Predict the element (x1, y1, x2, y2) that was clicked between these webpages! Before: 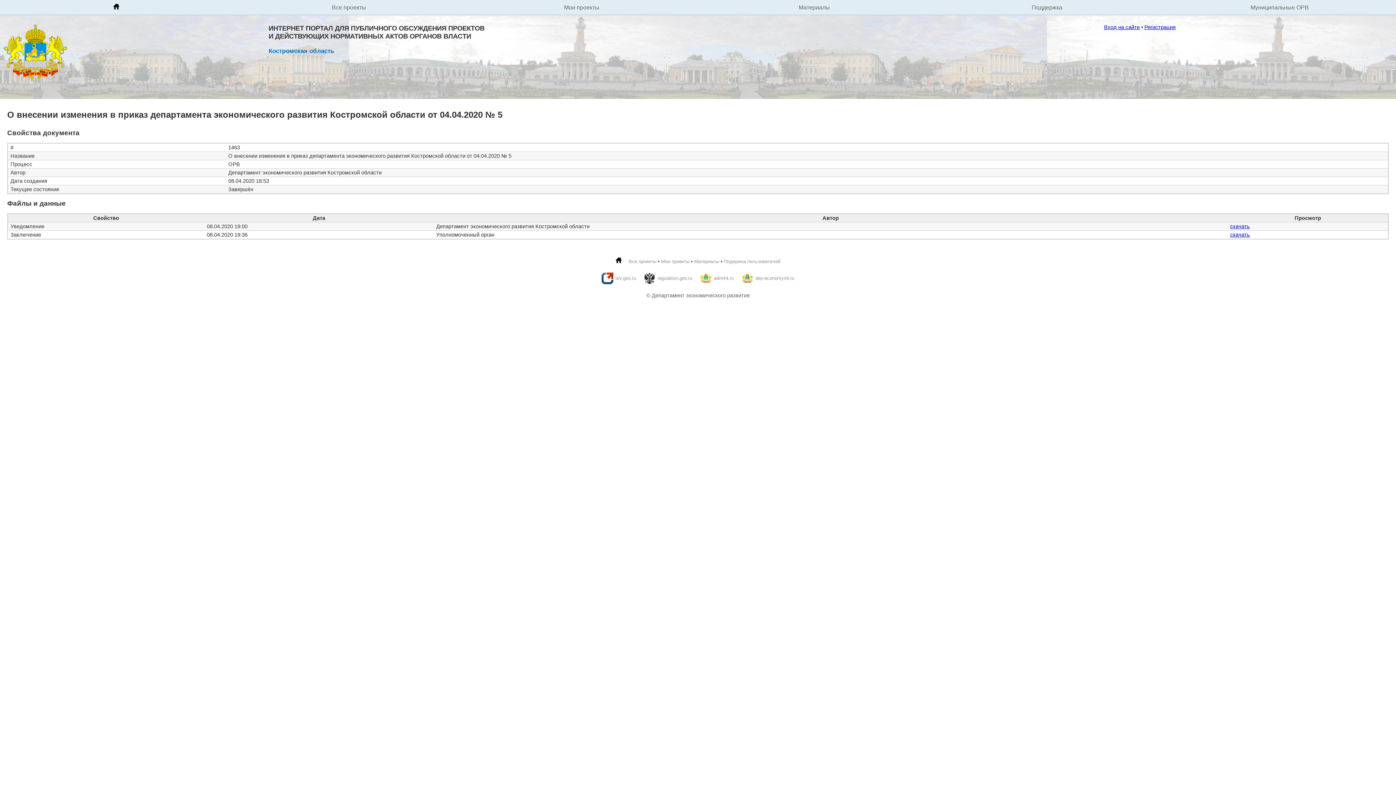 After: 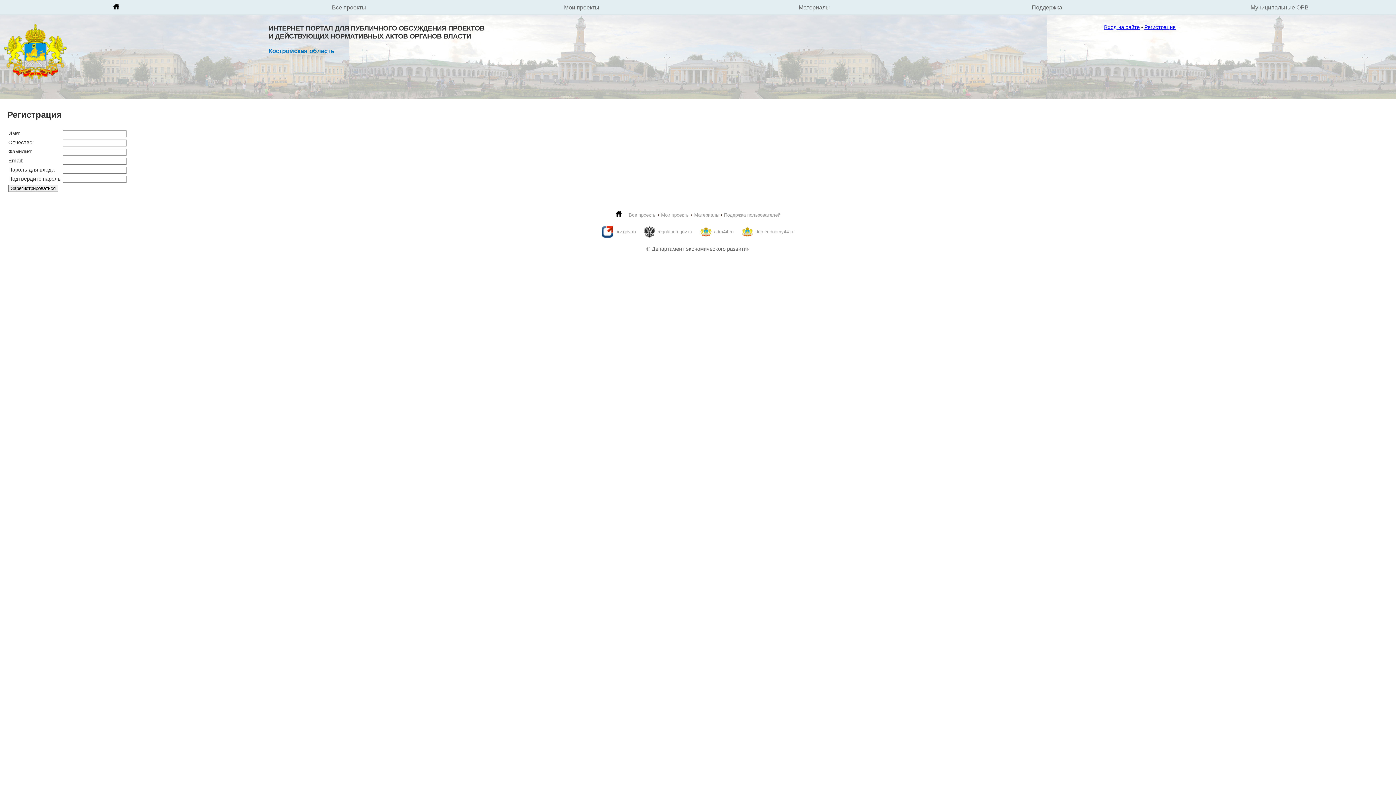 Action: label: Регистрация bbox: (1144, 24, 1176, 30)